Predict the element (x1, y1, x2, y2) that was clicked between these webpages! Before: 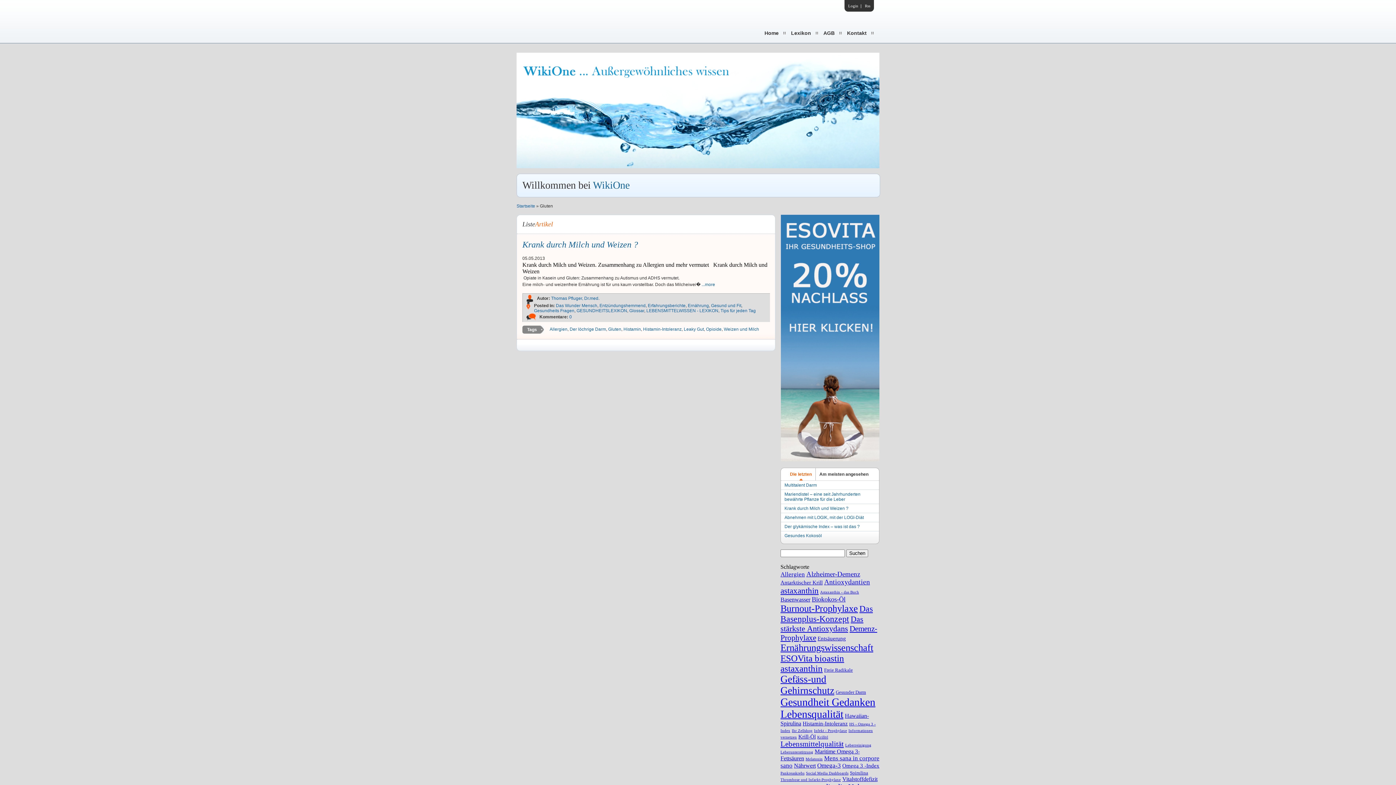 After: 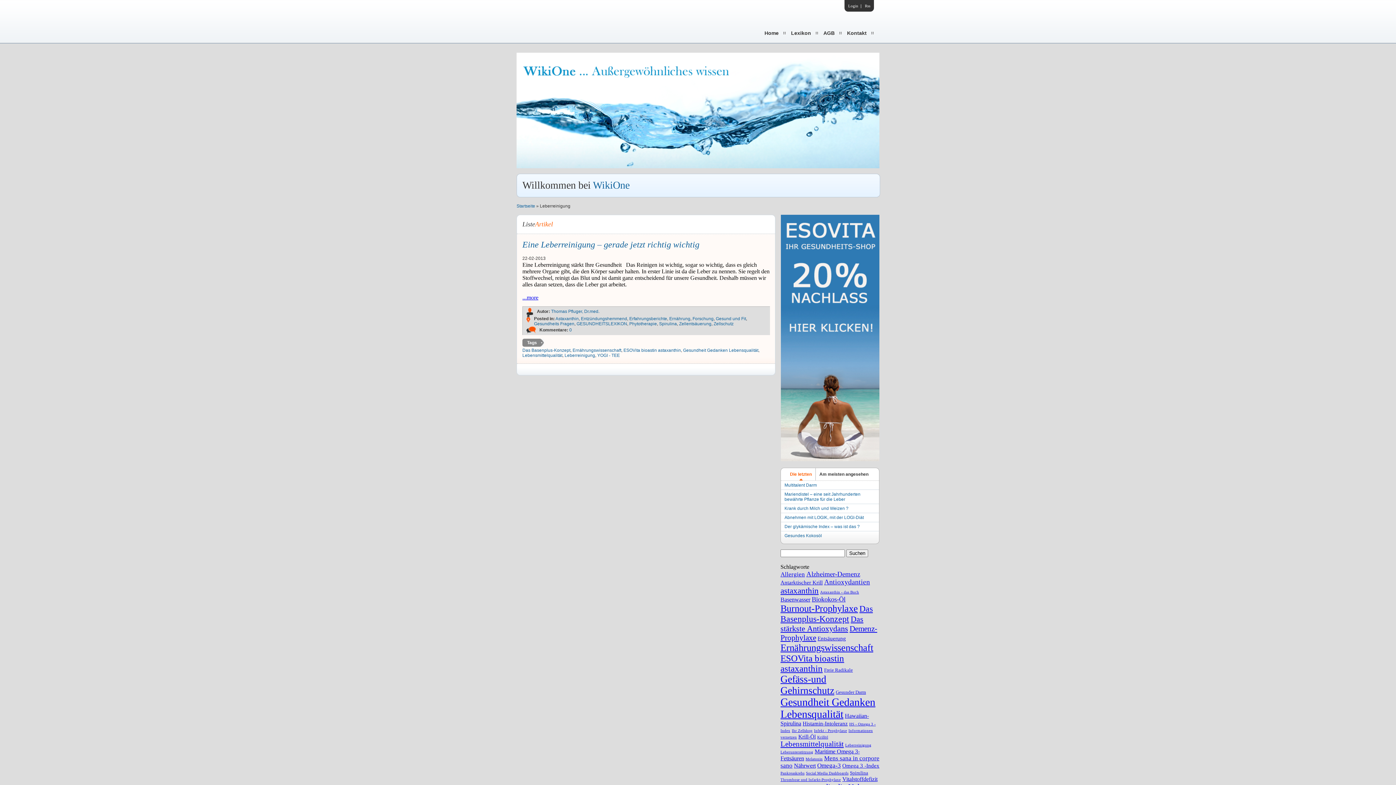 Action: label: Leberreinigung (1 Eintrag) bbox: (845, 743, 871, 747)